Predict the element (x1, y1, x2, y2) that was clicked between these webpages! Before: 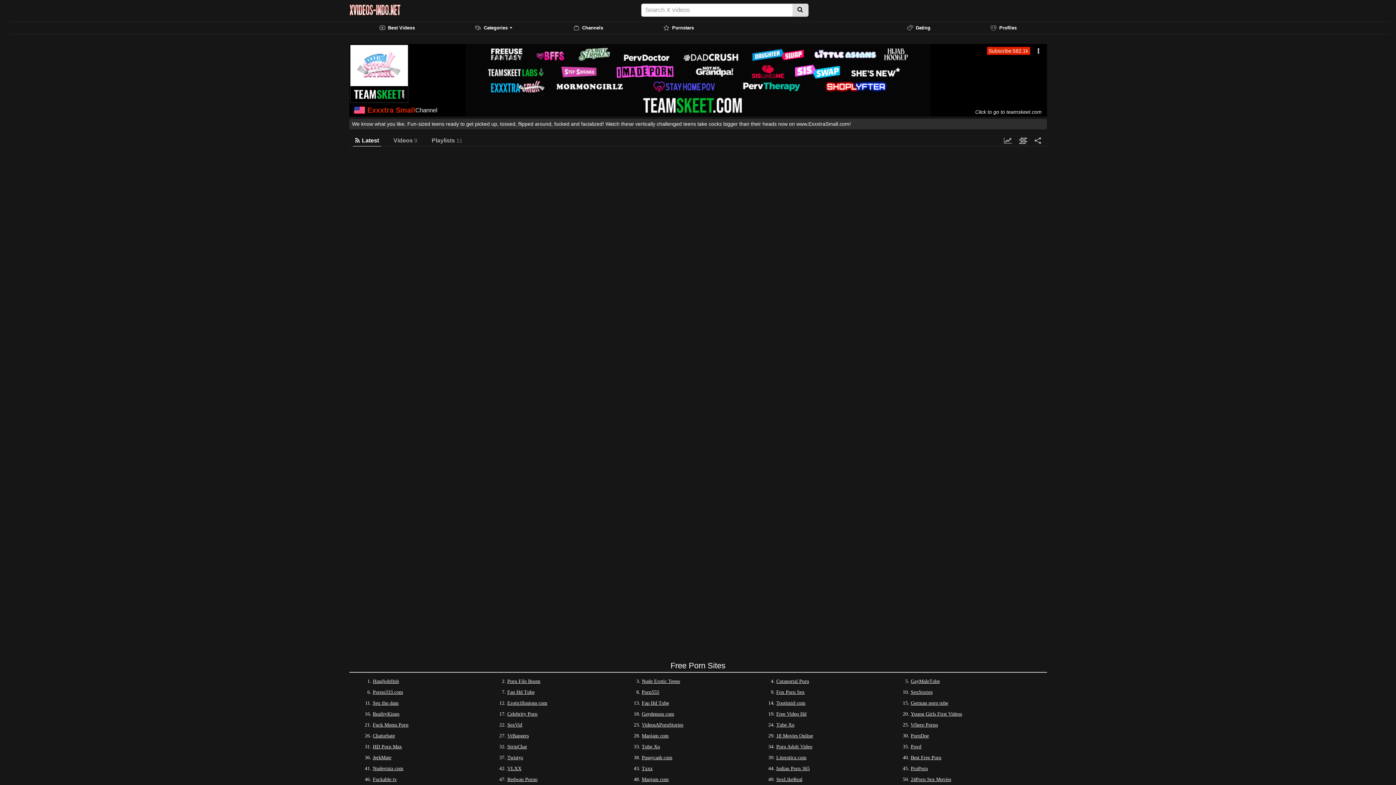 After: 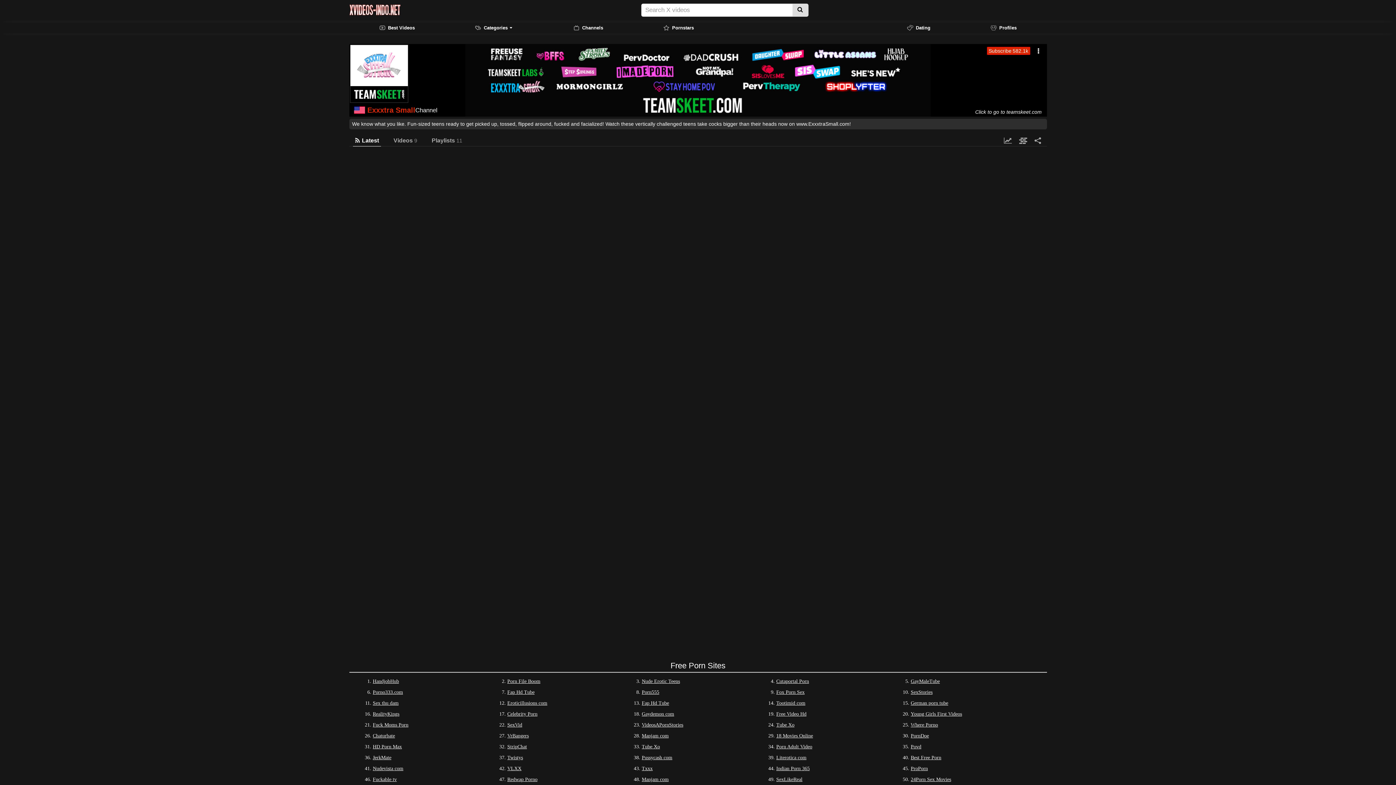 Action: bbox: (352, 135, 380, 146) label:  Latest